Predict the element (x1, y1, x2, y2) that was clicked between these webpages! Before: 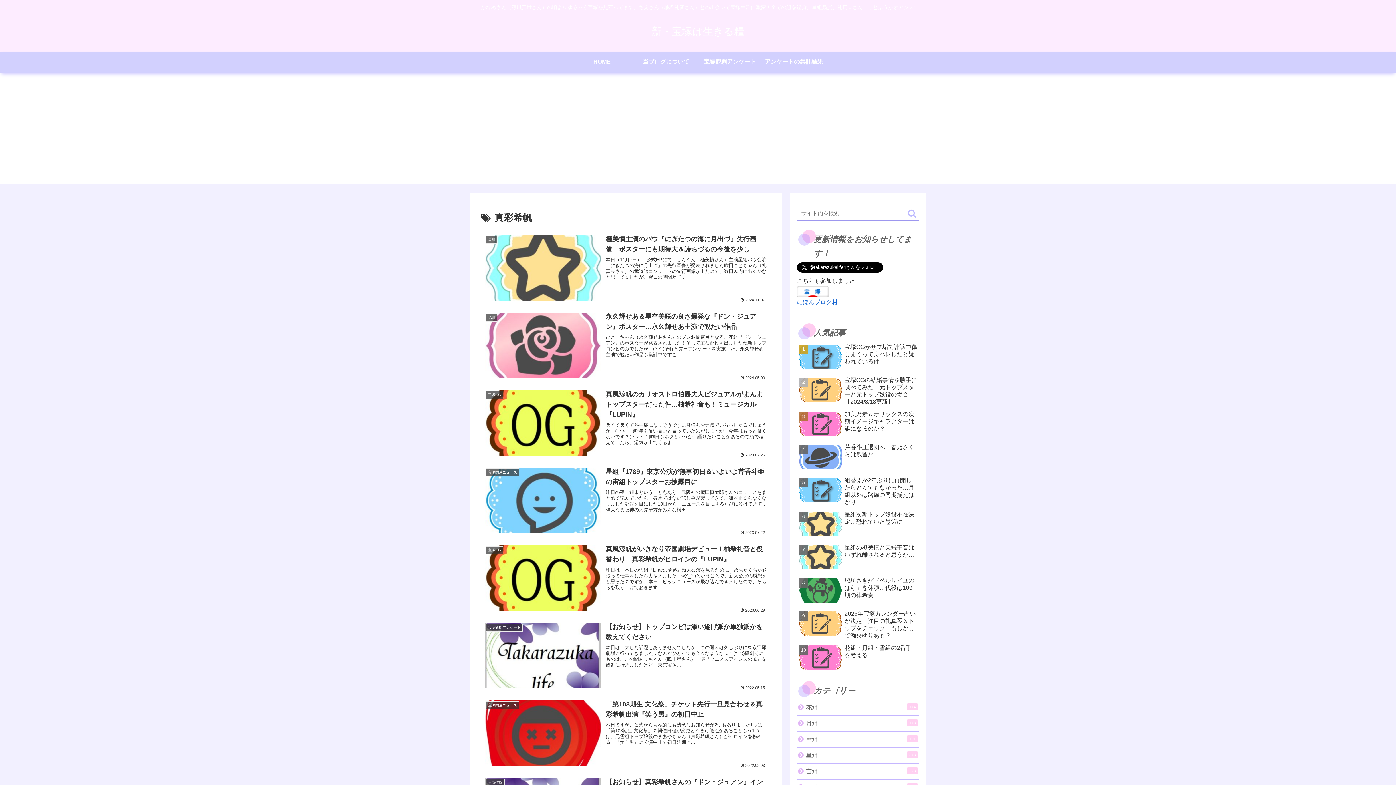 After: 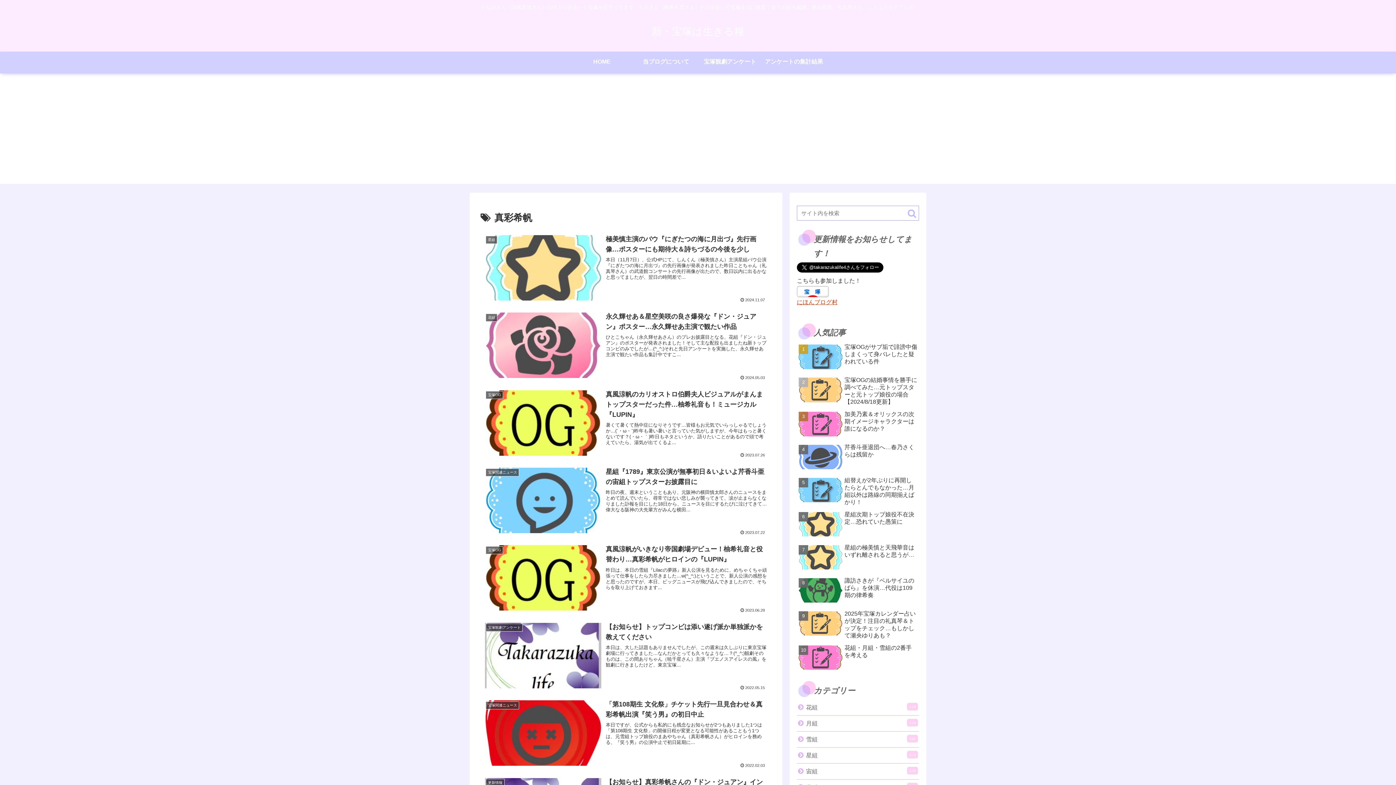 Action: label: にほんブログ村 bbox: (797, 299, 837, 305)